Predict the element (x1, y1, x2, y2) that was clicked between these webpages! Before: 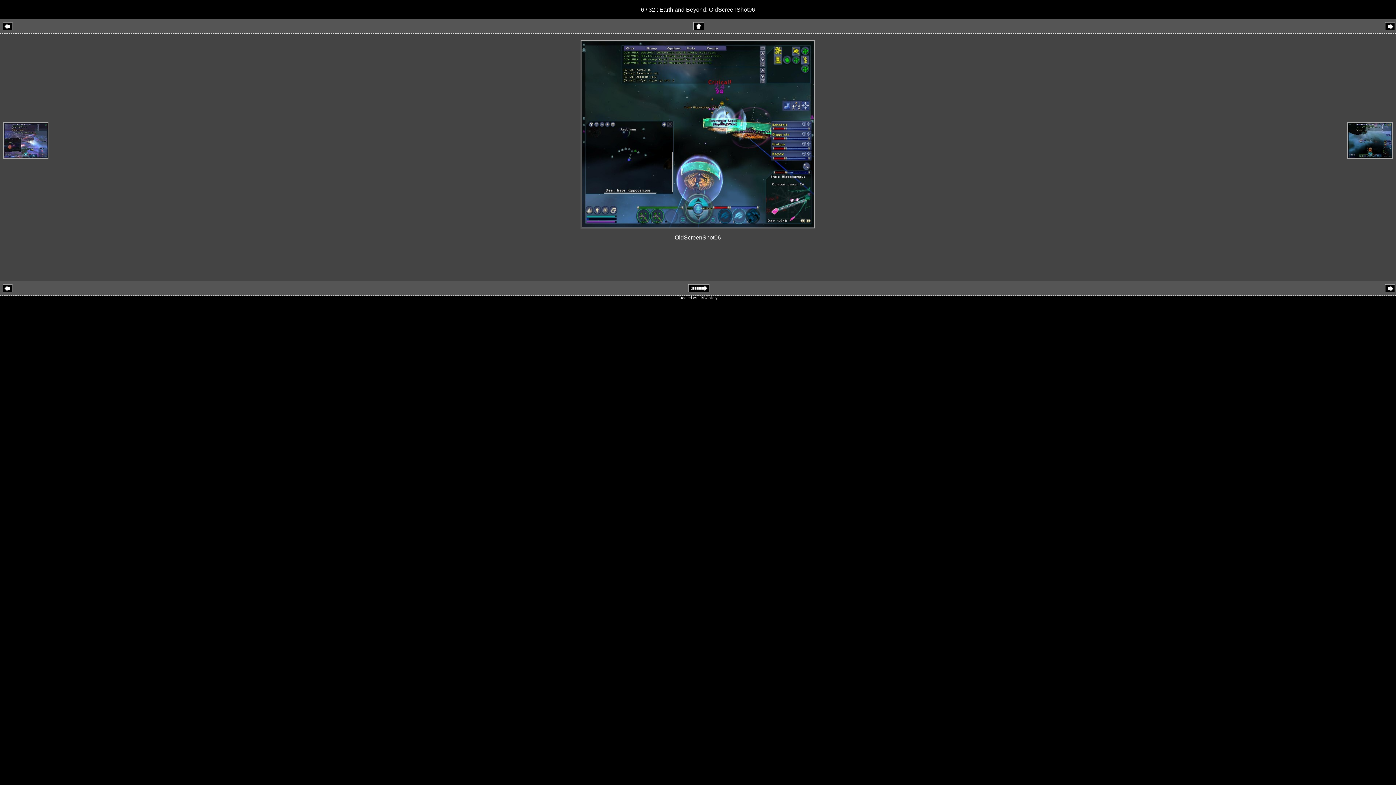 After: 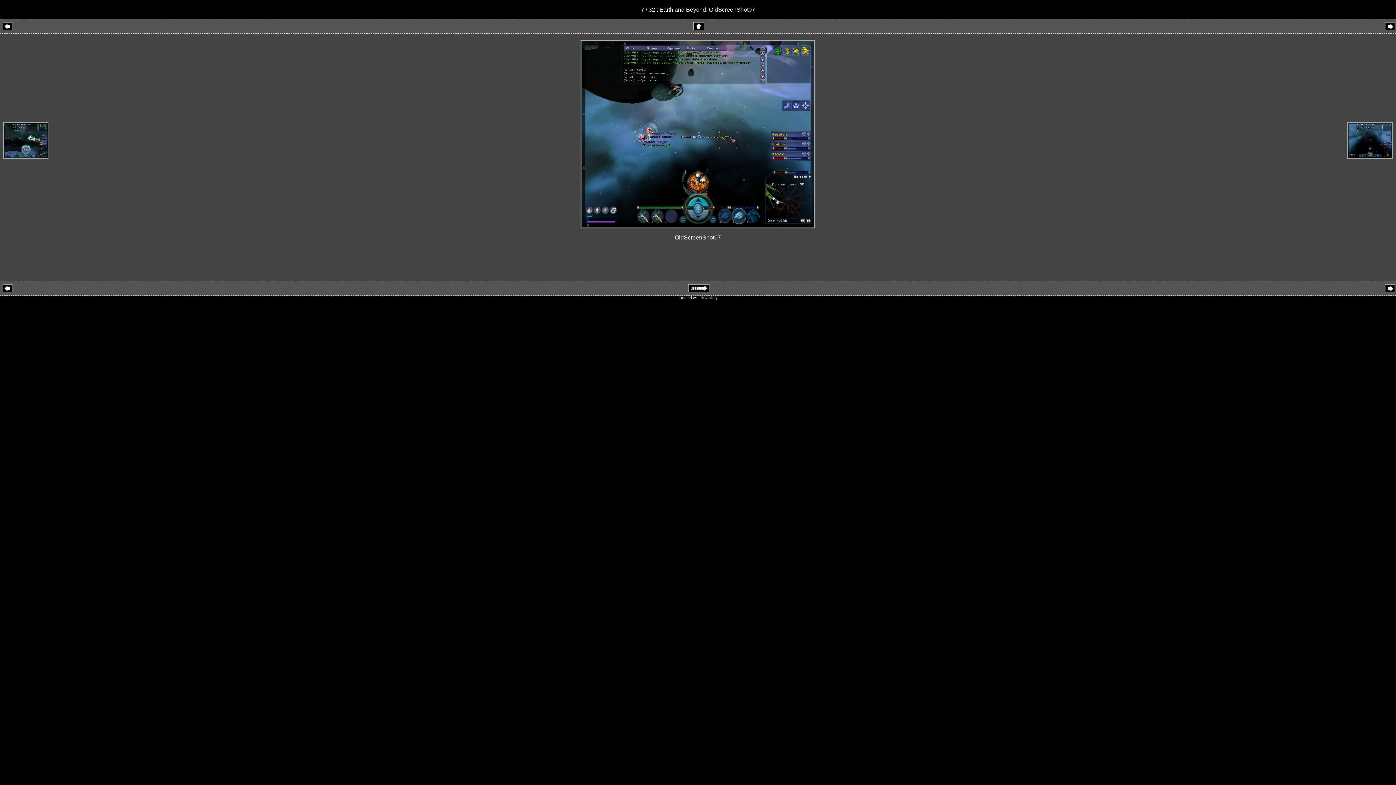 Action: bbox: (1347, 154, 1393, 160)